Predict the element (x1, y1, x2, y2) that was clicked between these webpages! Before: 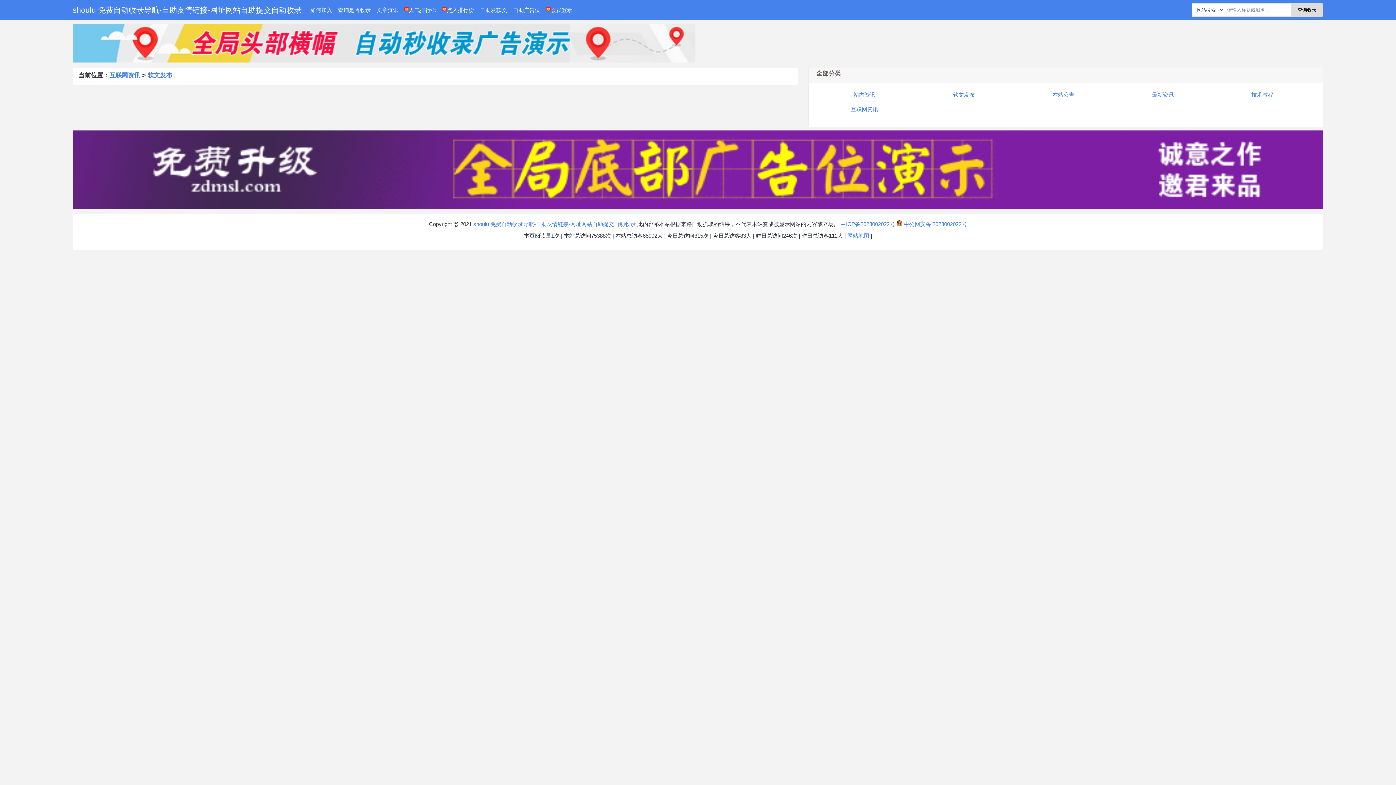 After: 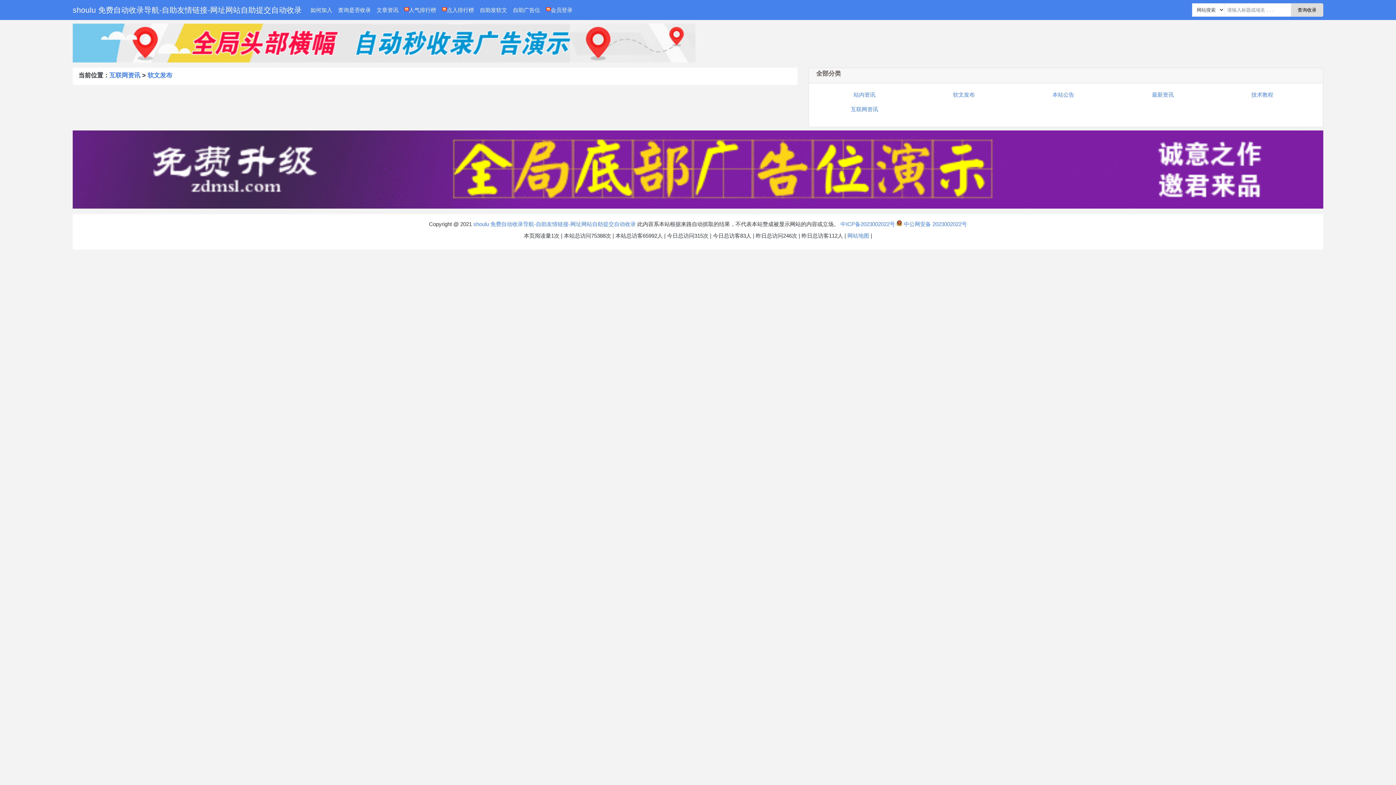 Action: bbox: (401, 3, 439, 16) label: 人气排行榜